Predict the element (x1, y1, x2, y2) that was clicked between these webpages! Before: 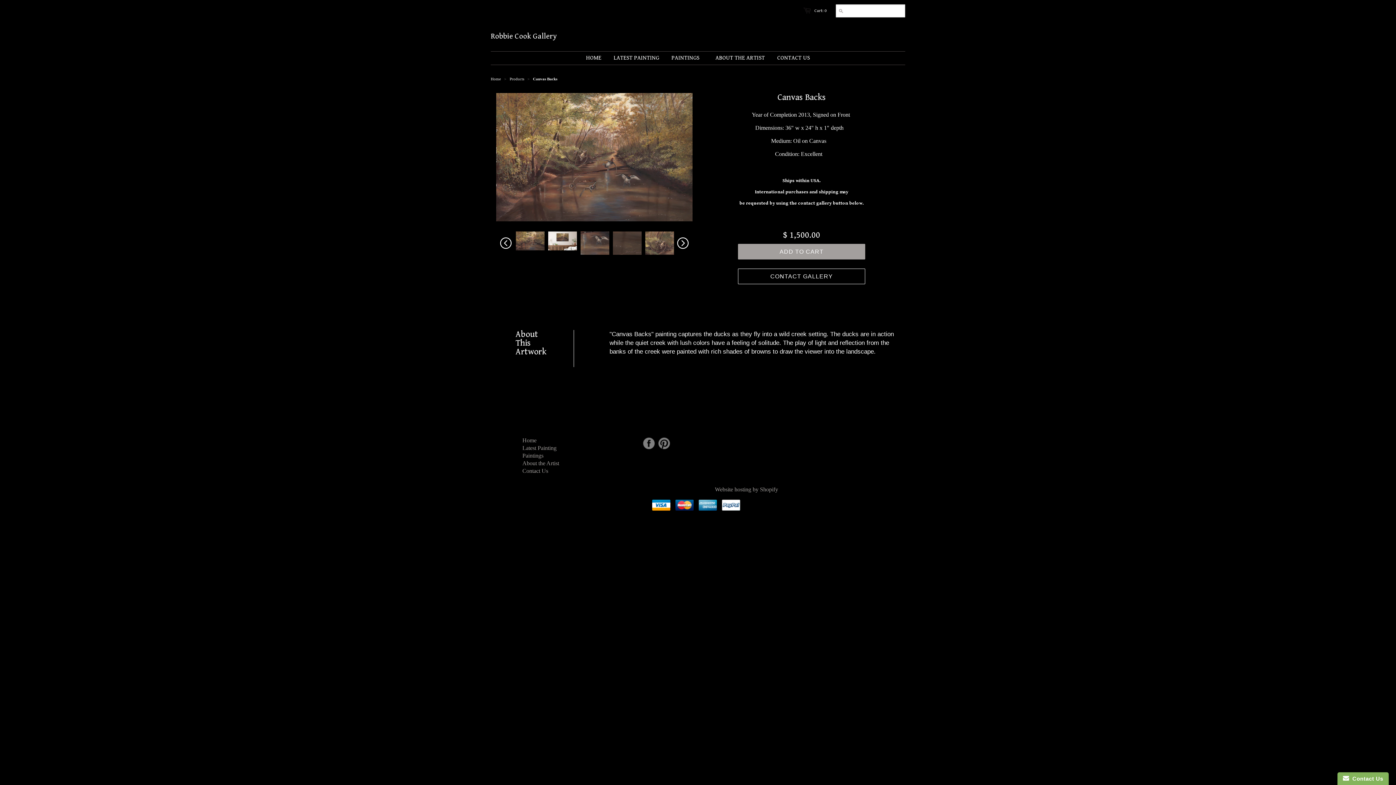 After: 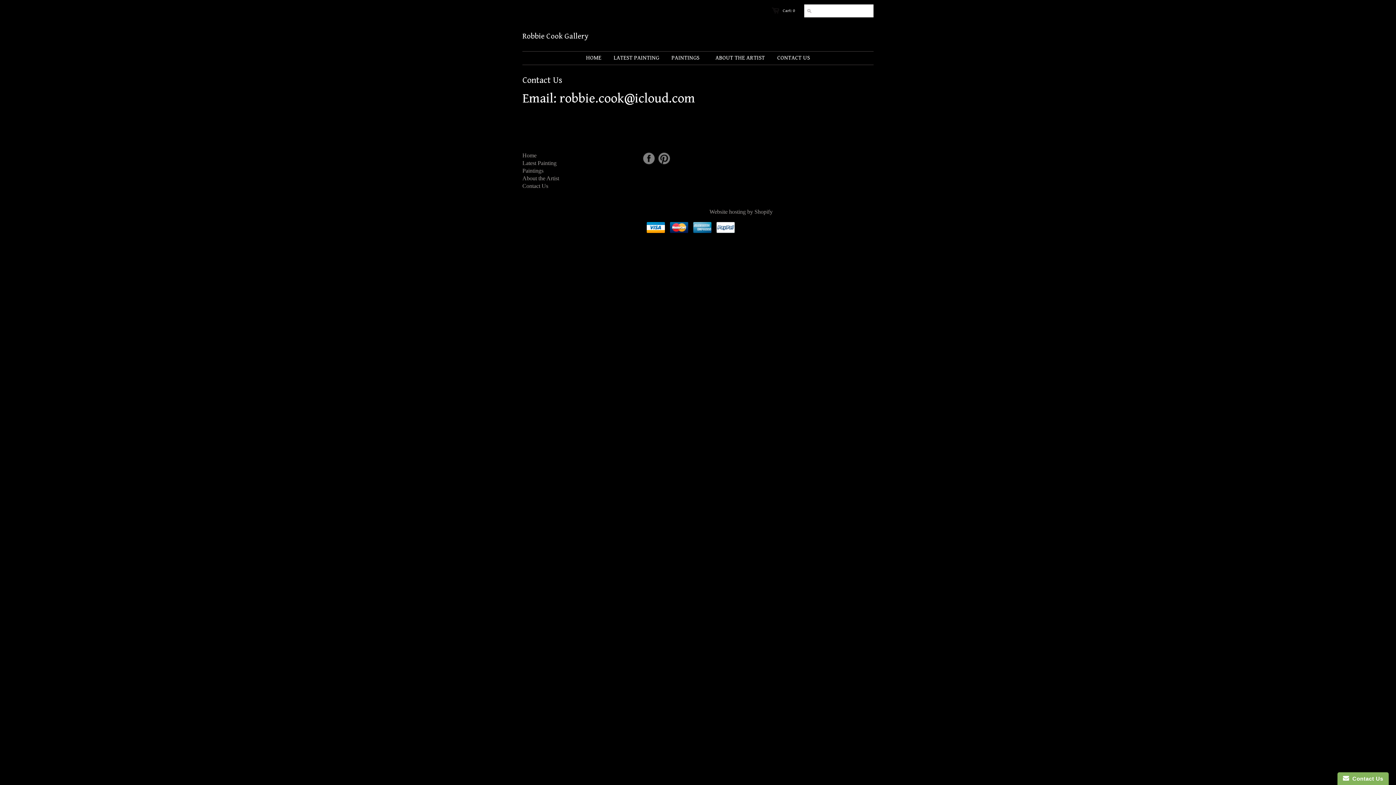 Action: label: Contact Us bbox: (522, 468, 548, 474)